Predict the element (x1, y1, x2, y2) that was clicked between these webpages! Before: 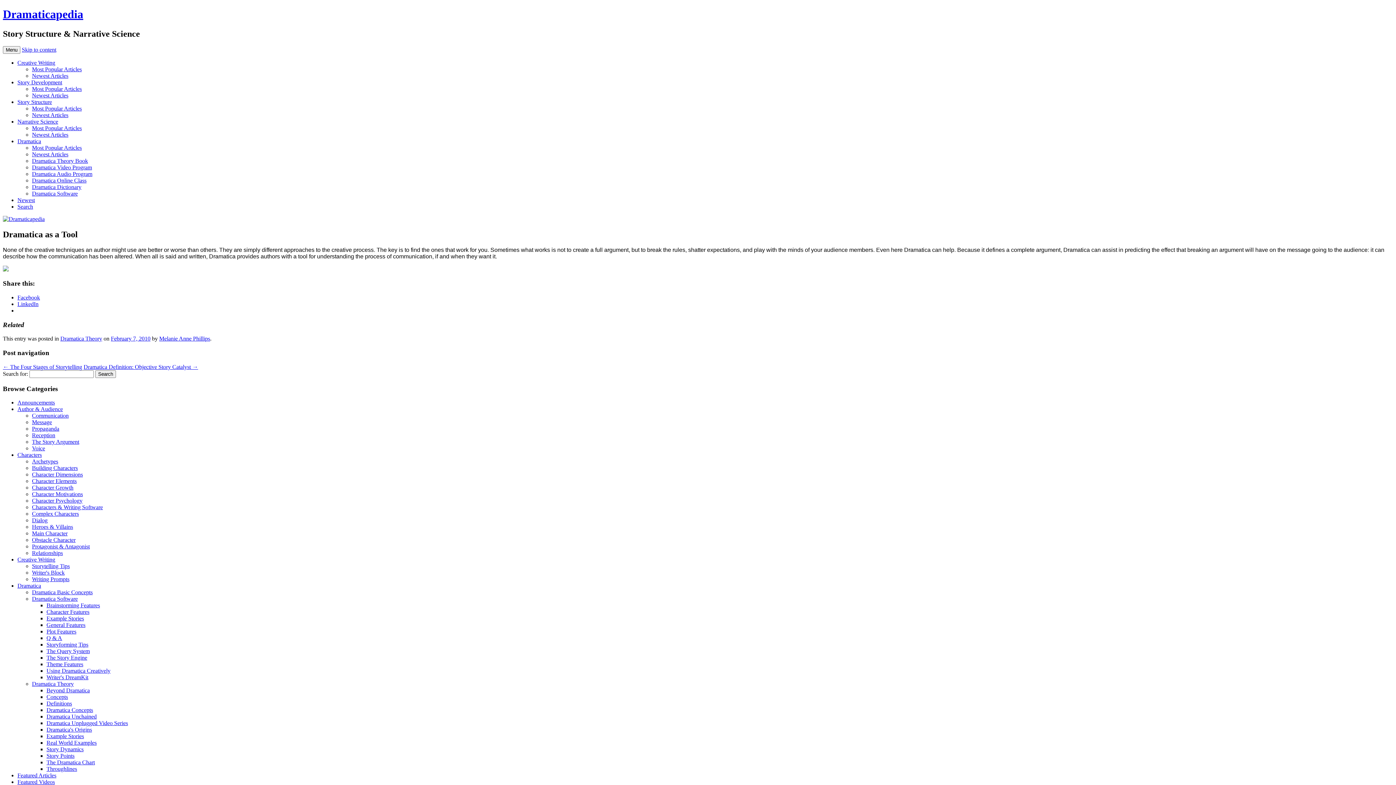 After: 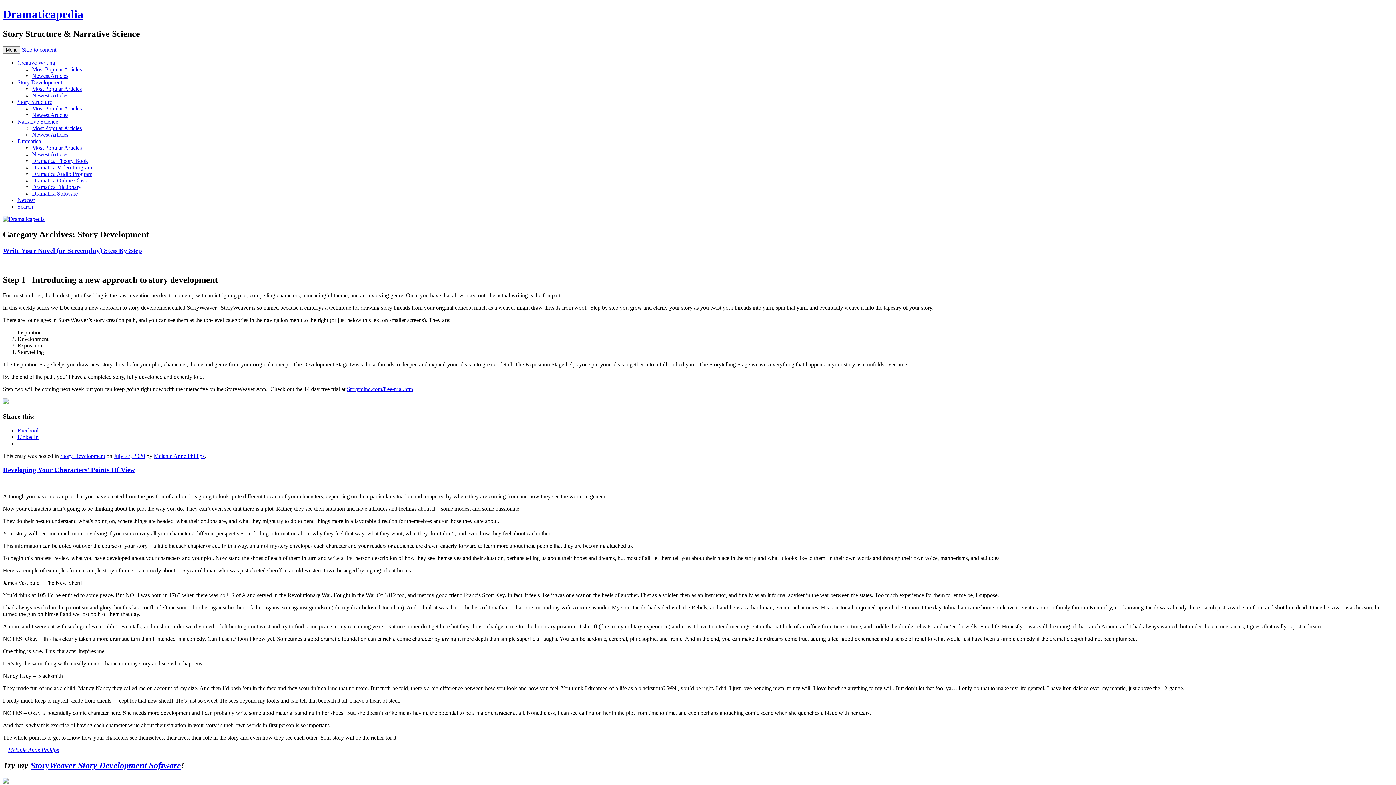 Action: bbox: (32, 92, 68, 98) label: Newest Articles